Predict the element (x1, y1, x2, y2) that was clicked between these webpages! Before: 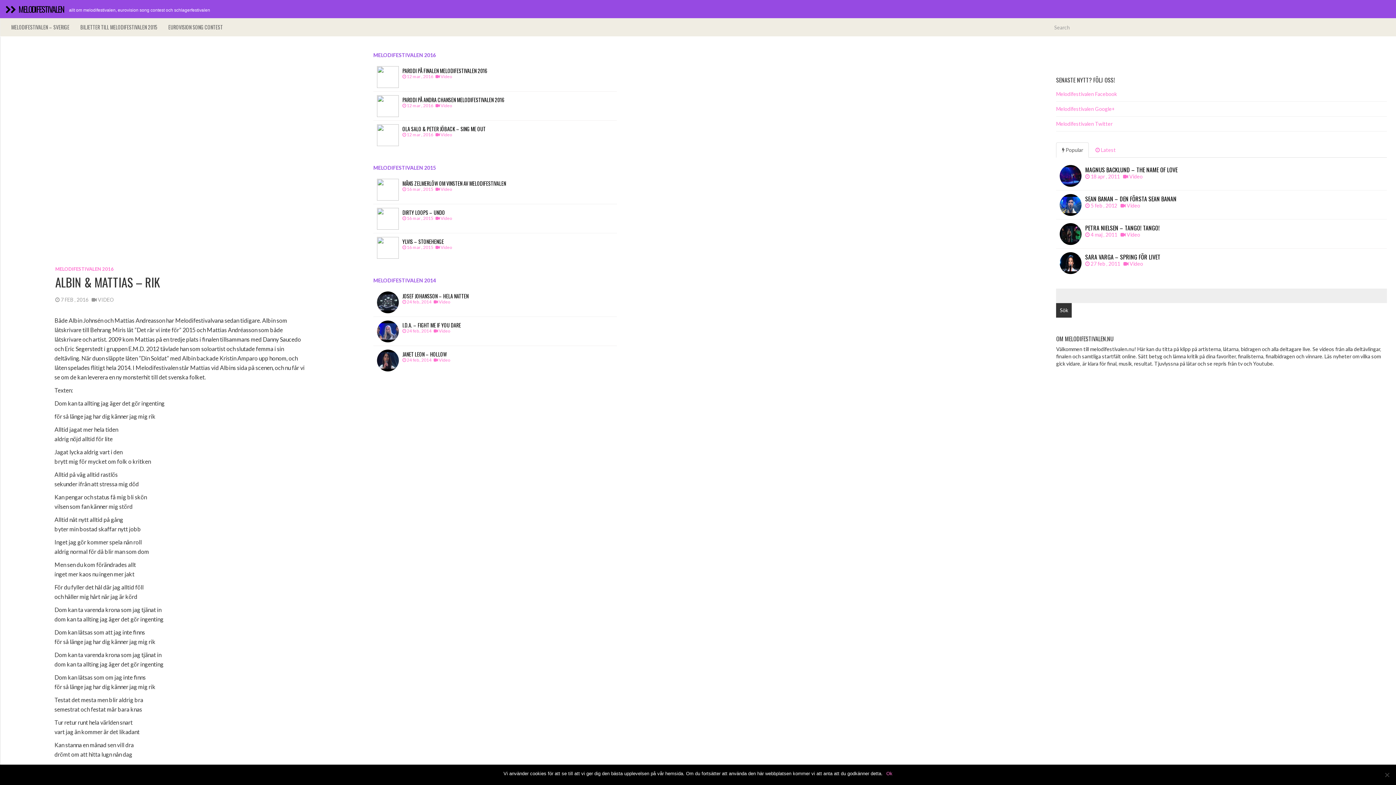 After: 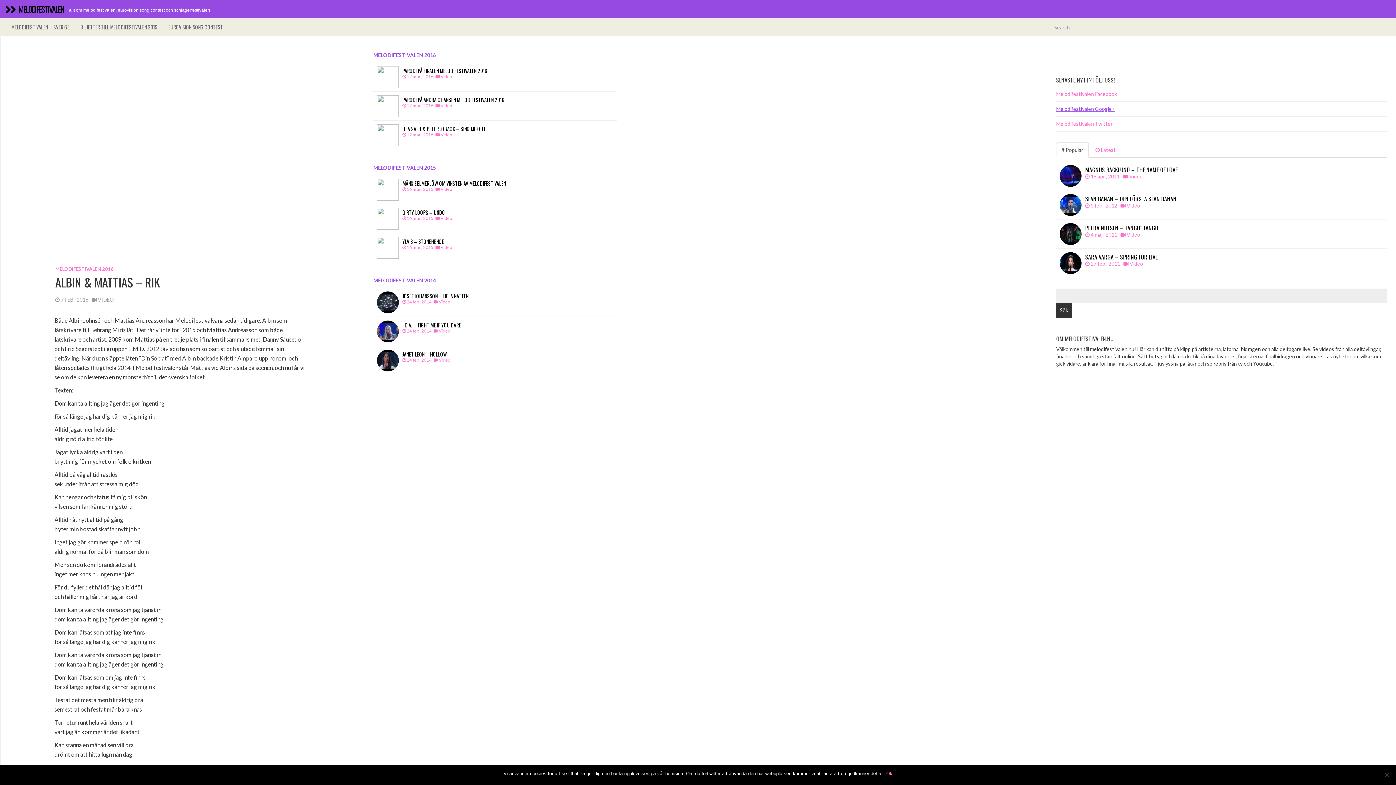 Action: label: Melodifestivalen Google+ bbox: (1056, 101, 1387, 116)